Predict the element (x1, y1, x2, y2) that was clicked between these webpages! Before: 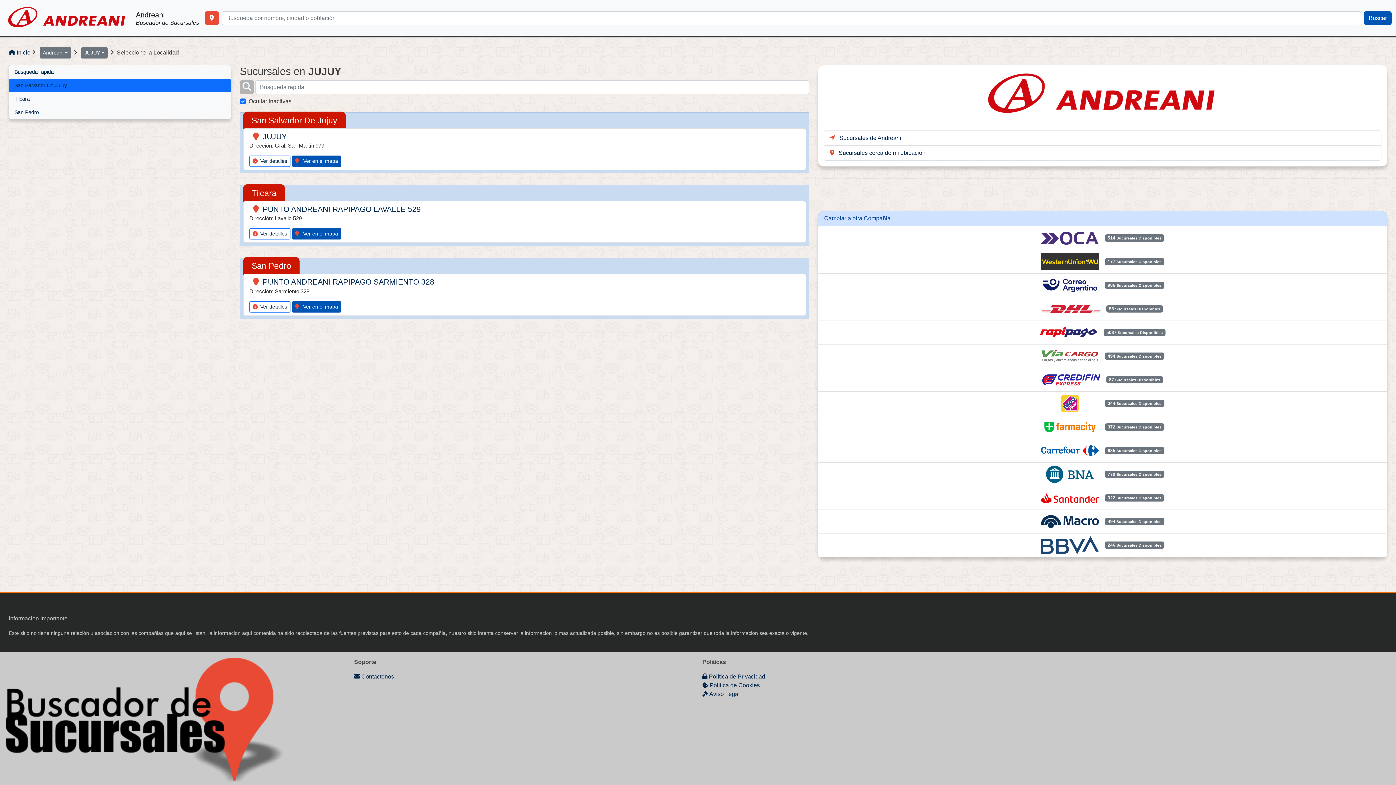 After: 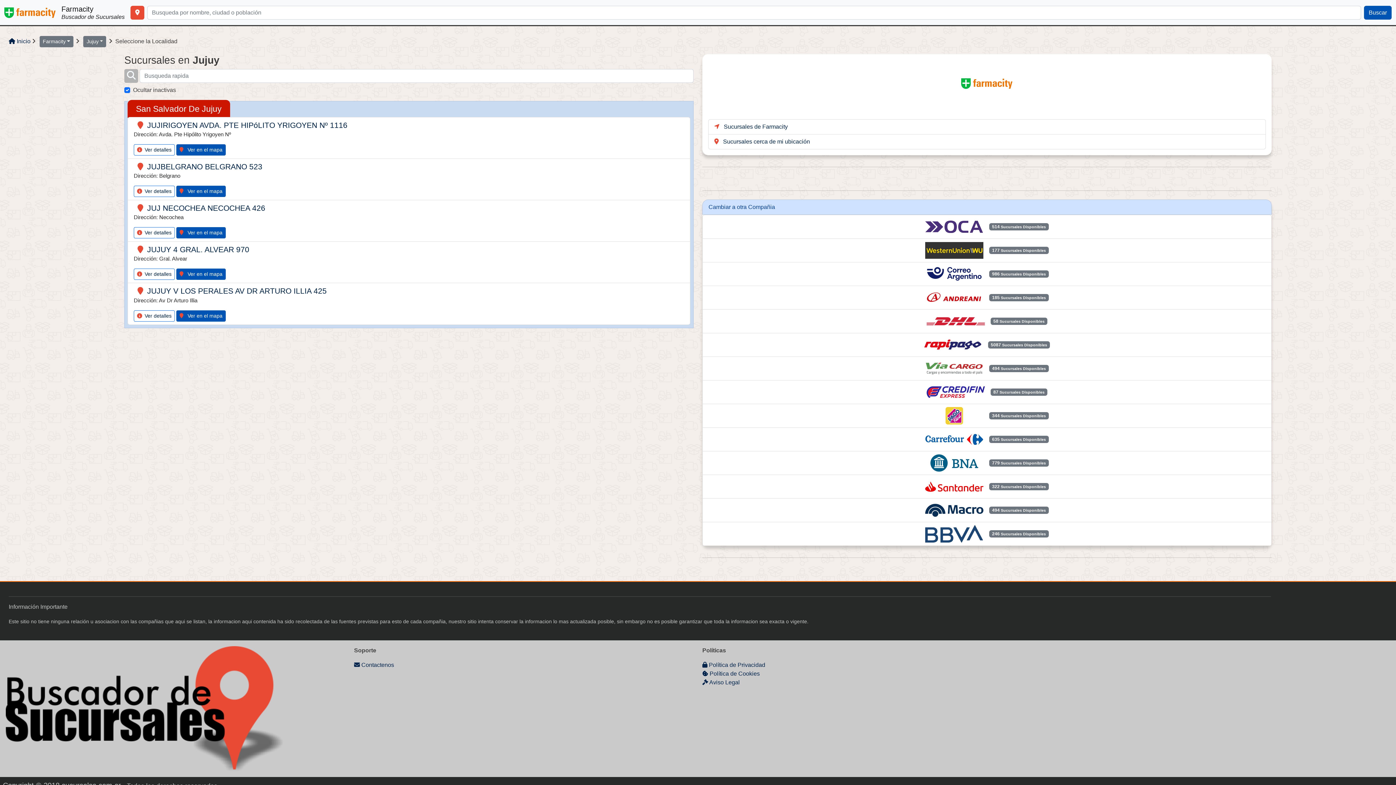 Action: label: 372 Sucursales Disponibles bbox: (824, 418, 1381, 436)